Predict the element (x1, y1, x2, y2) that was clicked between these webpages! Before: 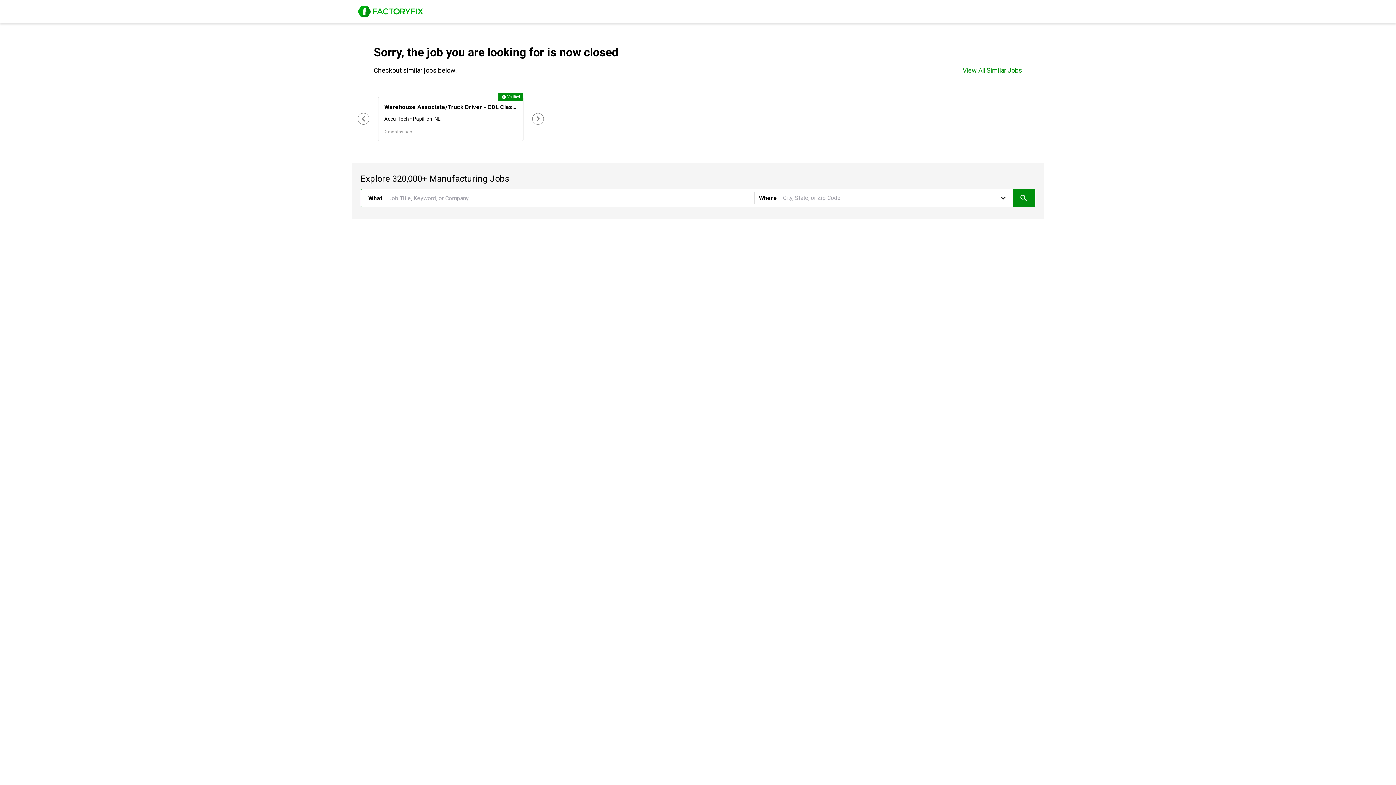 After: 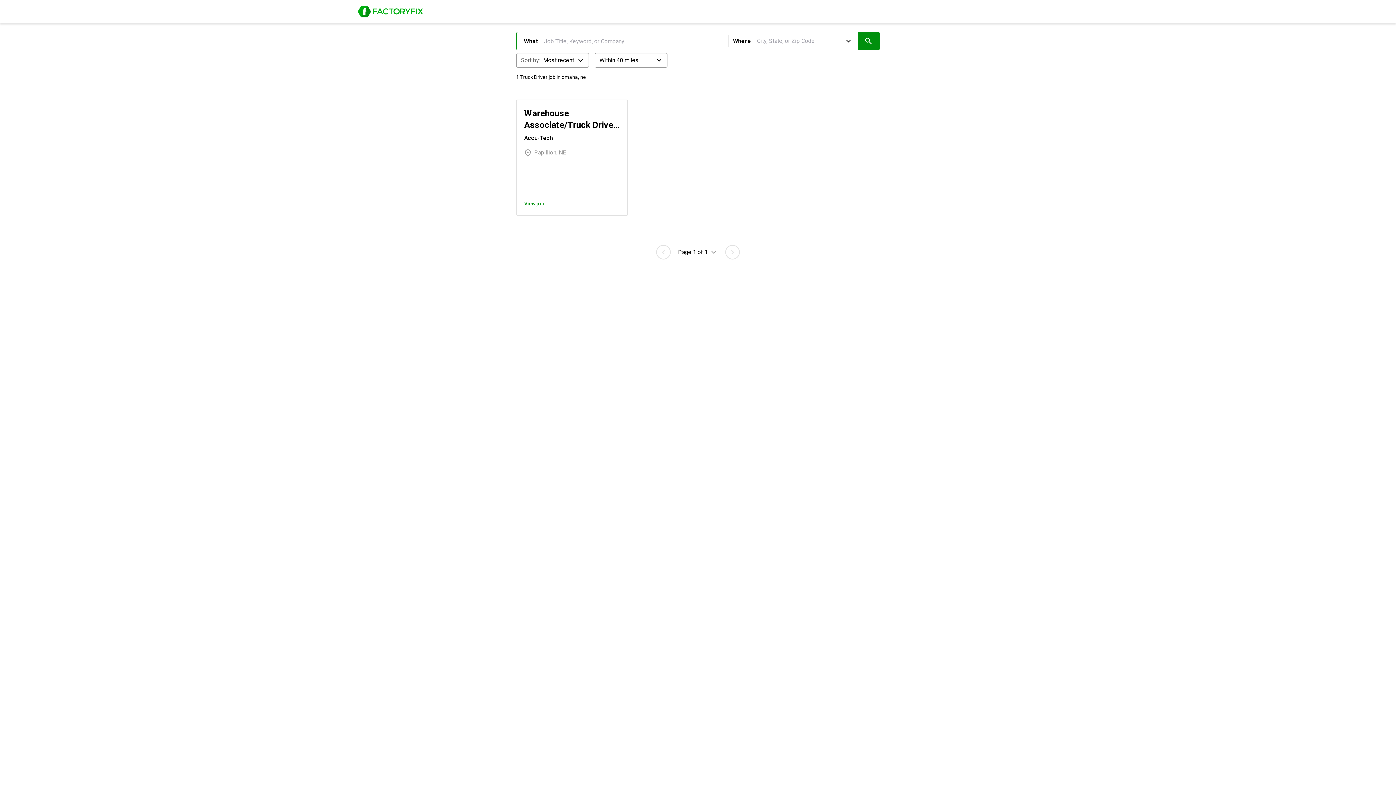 Action: label: Search jobs bbox: (1012, 189, 1035, 206)